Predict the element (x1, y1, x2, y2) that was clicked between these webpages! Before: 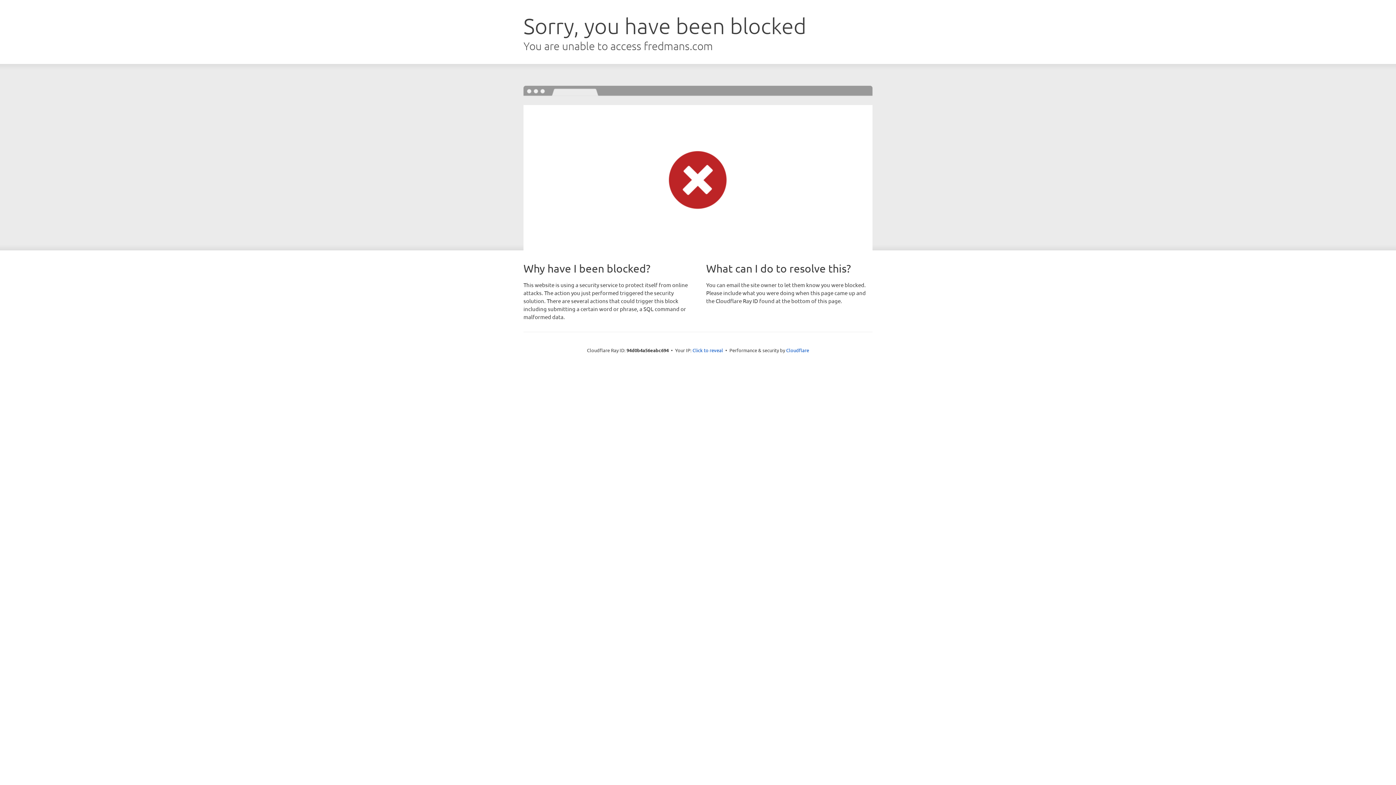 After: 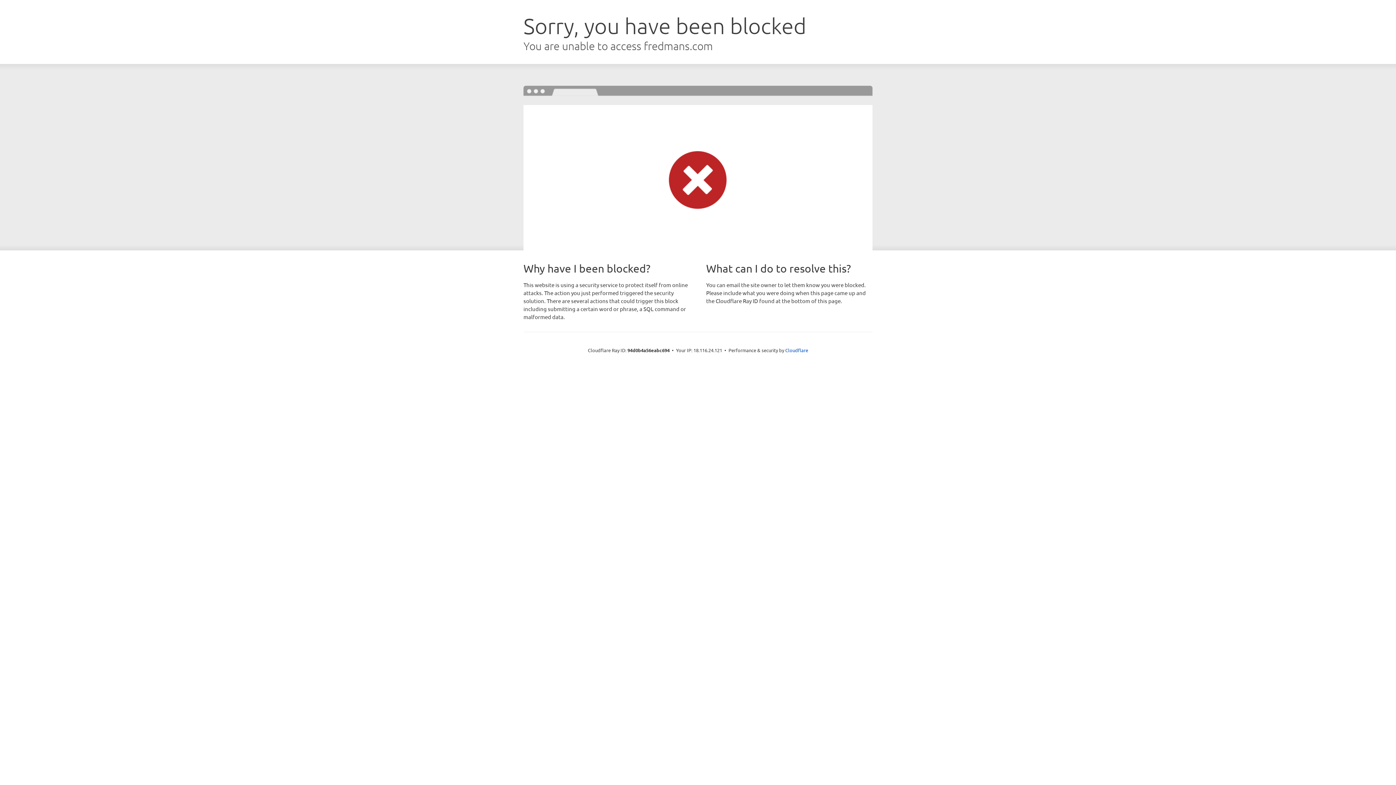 Action: bbox: (692, 346, 723, 353) label: Click to reveal